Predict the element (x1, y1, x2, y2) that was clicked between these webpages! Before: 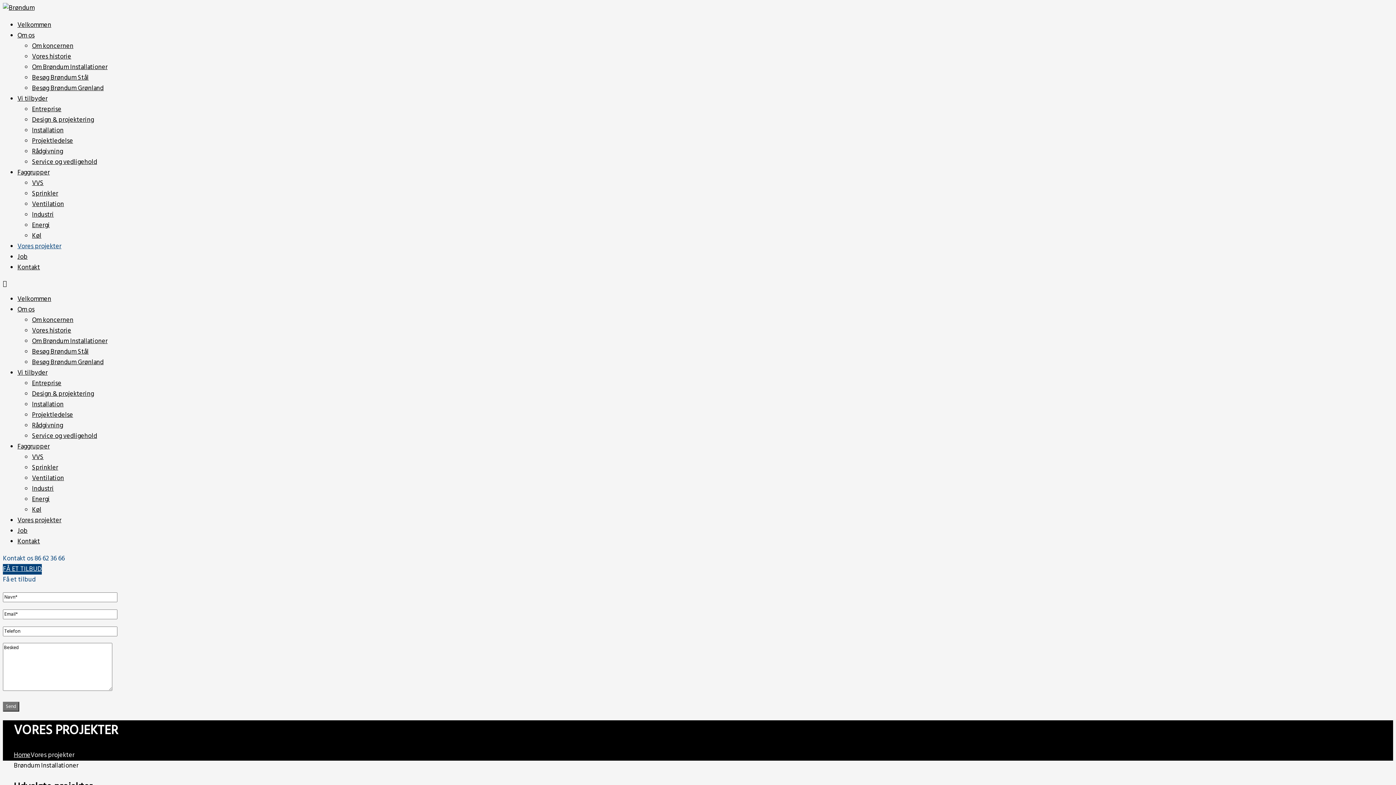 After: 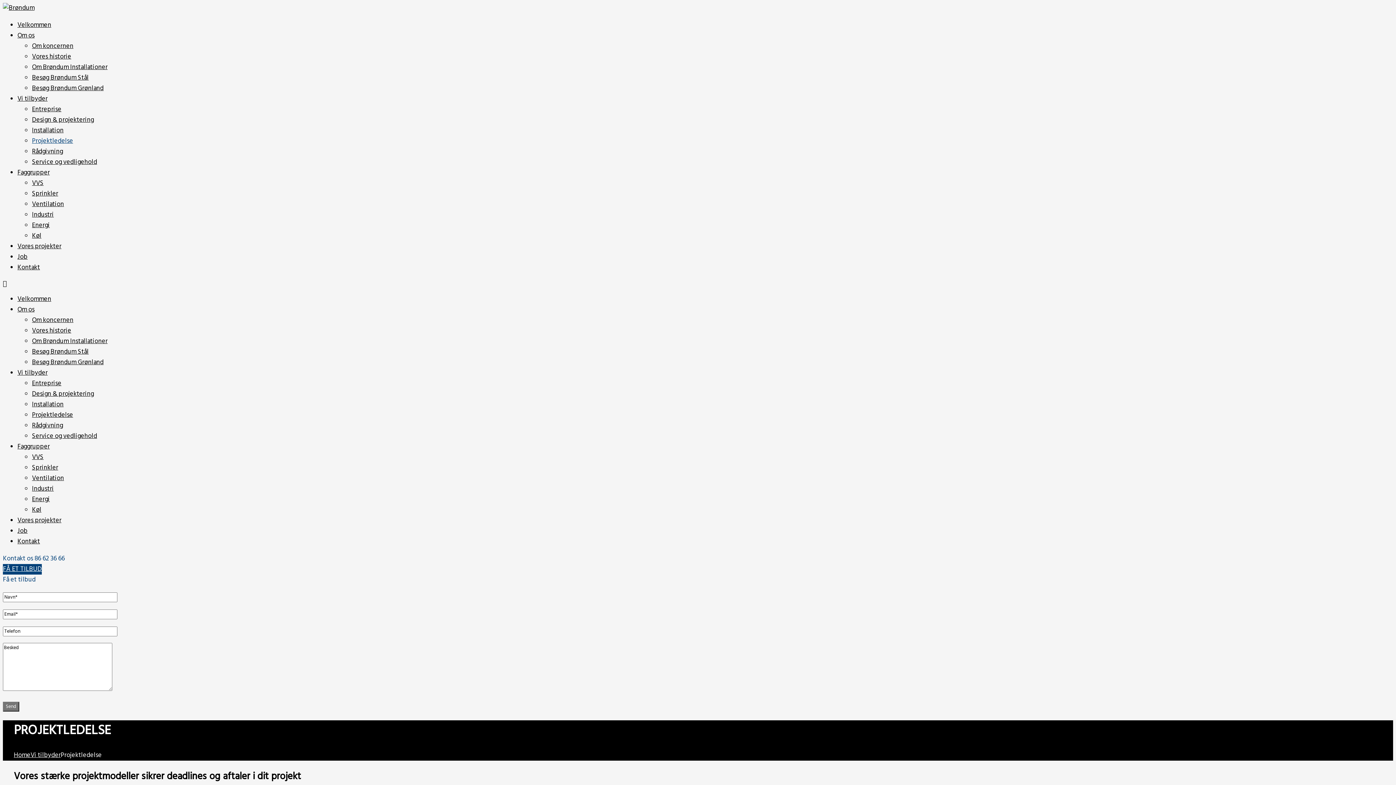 Action: label: Projektledelse bbox: (32, 410, 73, 420)